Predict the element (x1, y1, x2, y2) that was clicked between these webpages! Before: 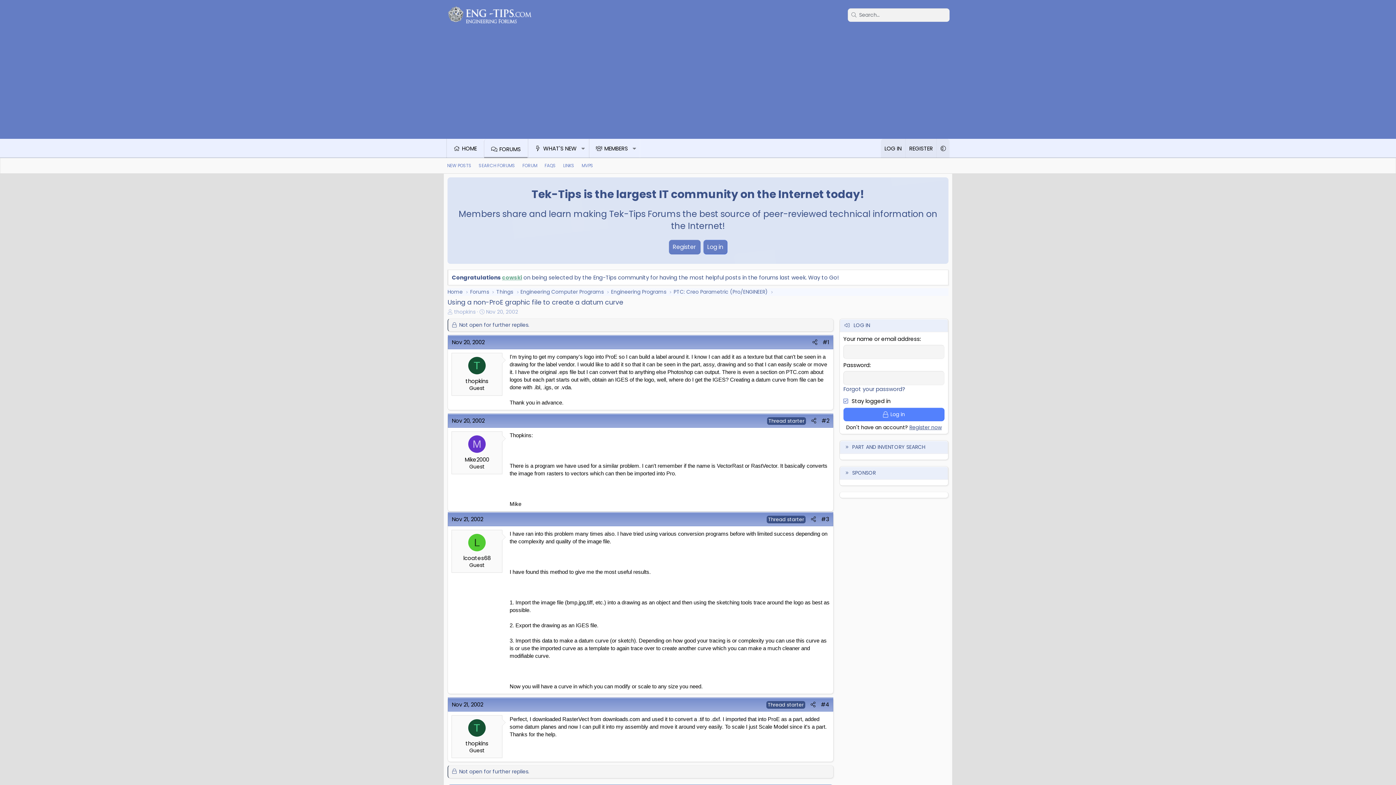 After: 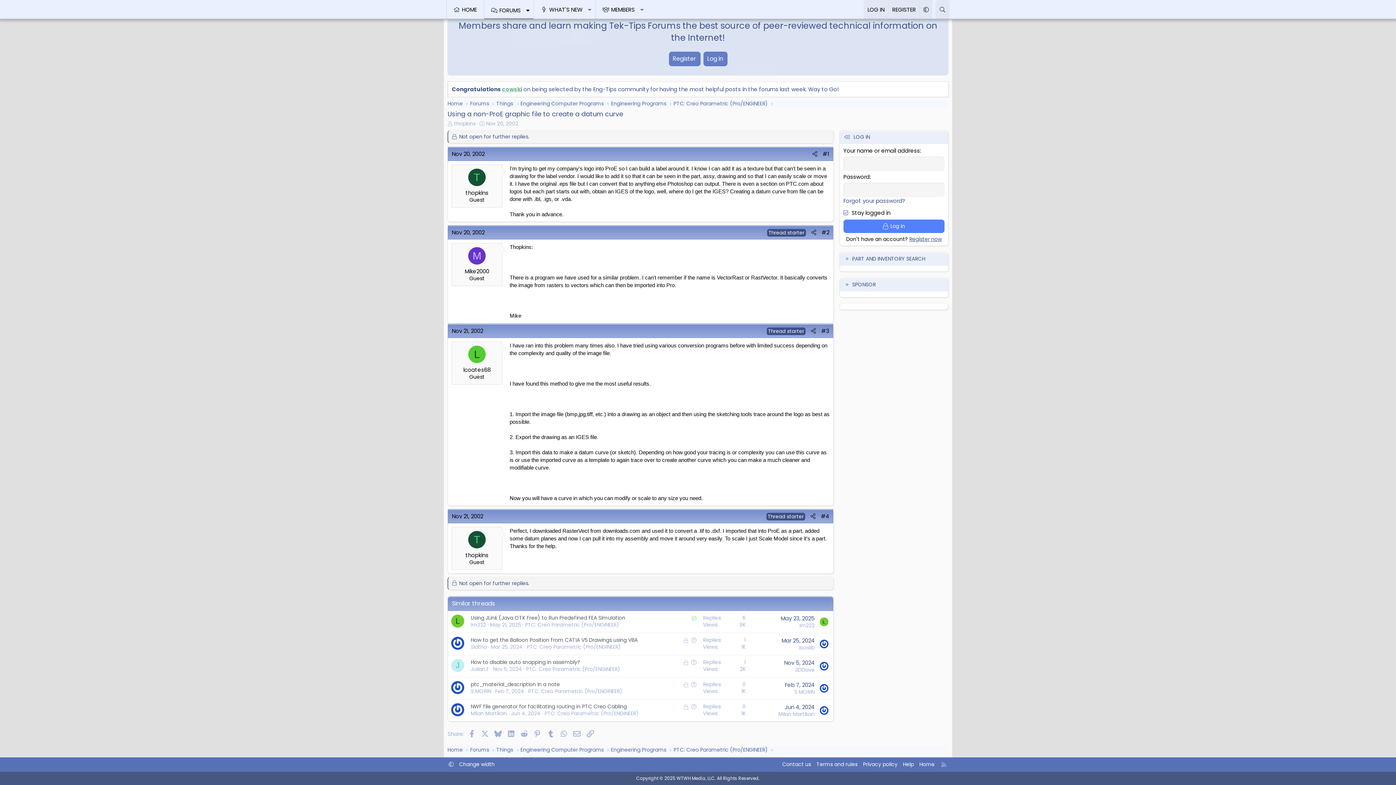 Action: label: Nov 21, 2002 bbox: (449, 514, 485, 524)